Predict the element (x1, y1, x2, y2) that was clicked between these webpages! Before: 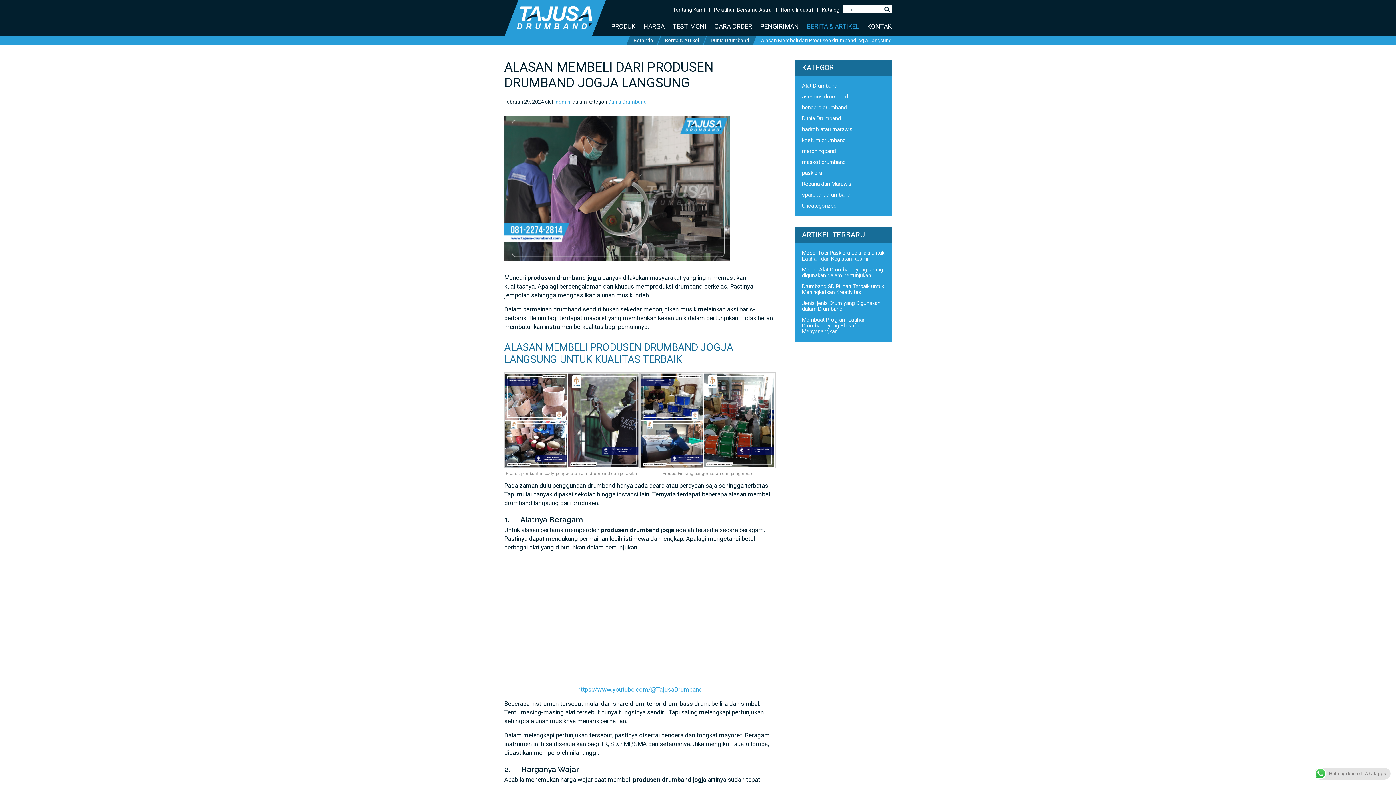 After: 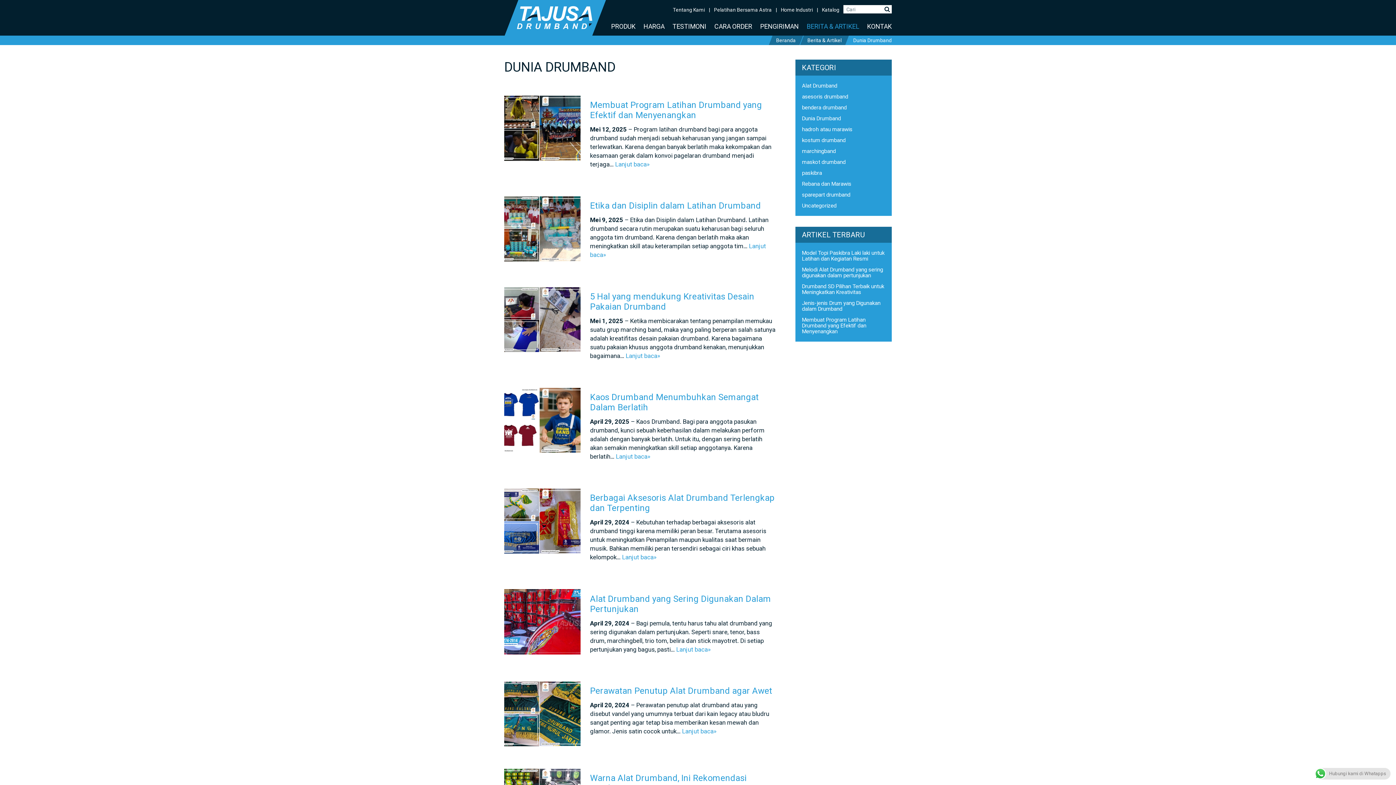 Action: label: Dunia Drumband bbox: (703, 35, 756, 45)